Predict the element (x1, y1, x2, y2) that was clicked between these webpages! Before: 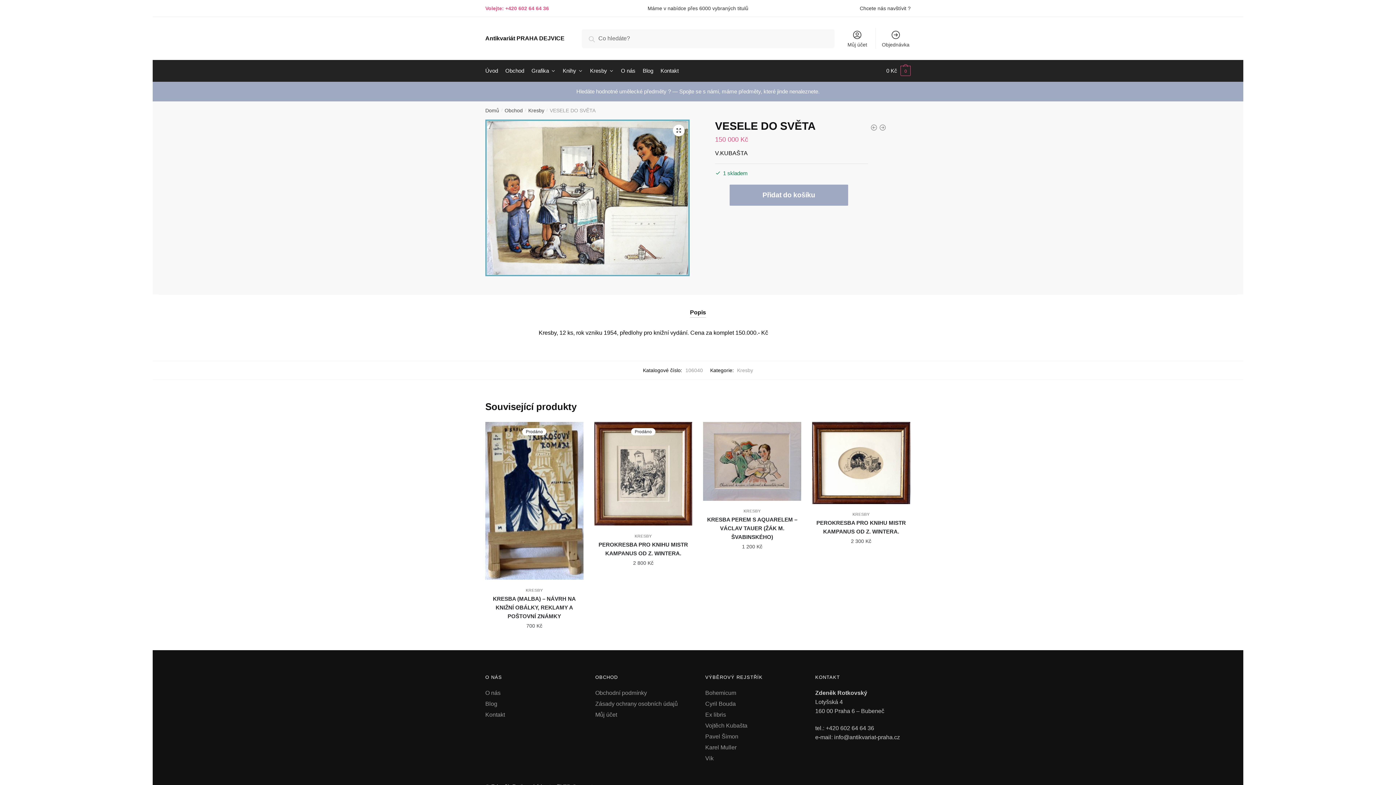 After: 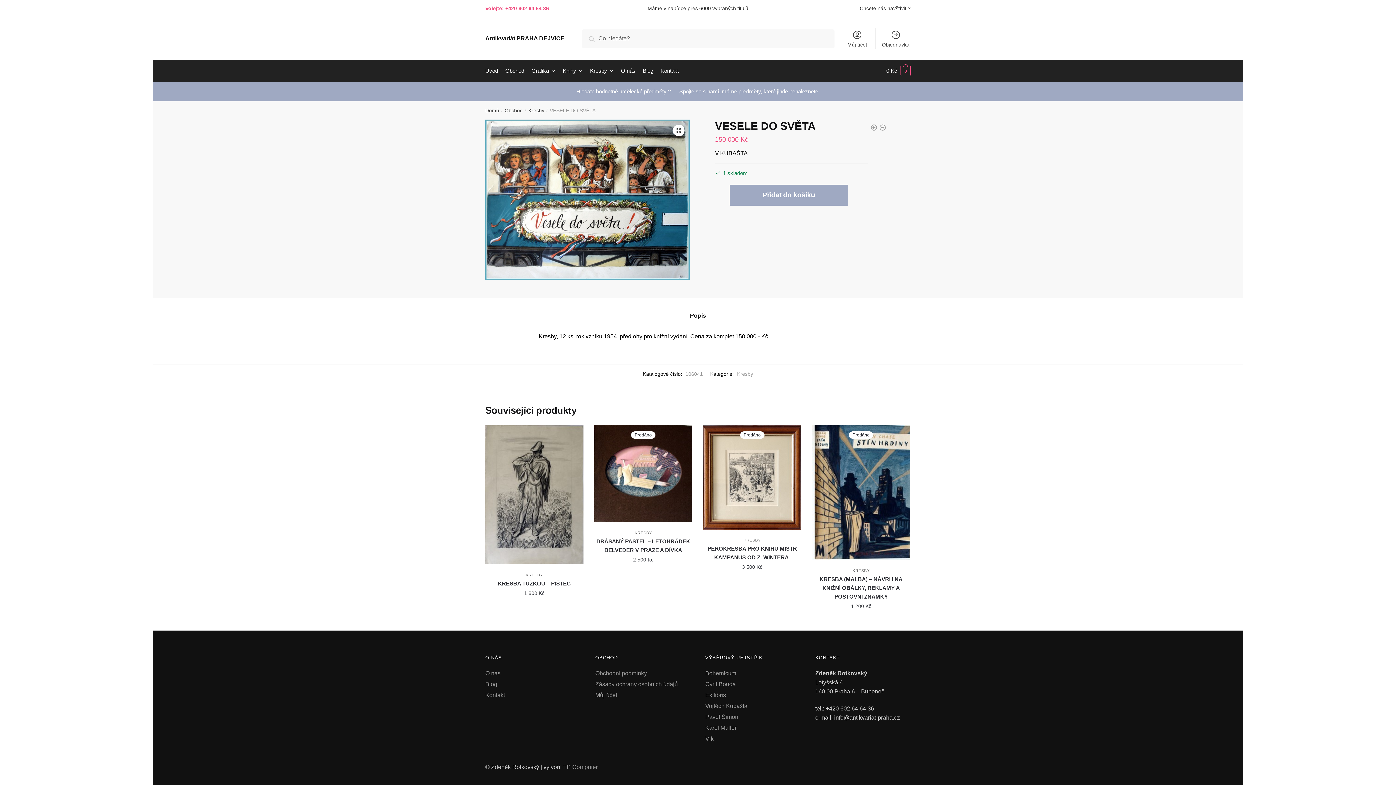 Action: bbox: (879, 124, 886, 133)